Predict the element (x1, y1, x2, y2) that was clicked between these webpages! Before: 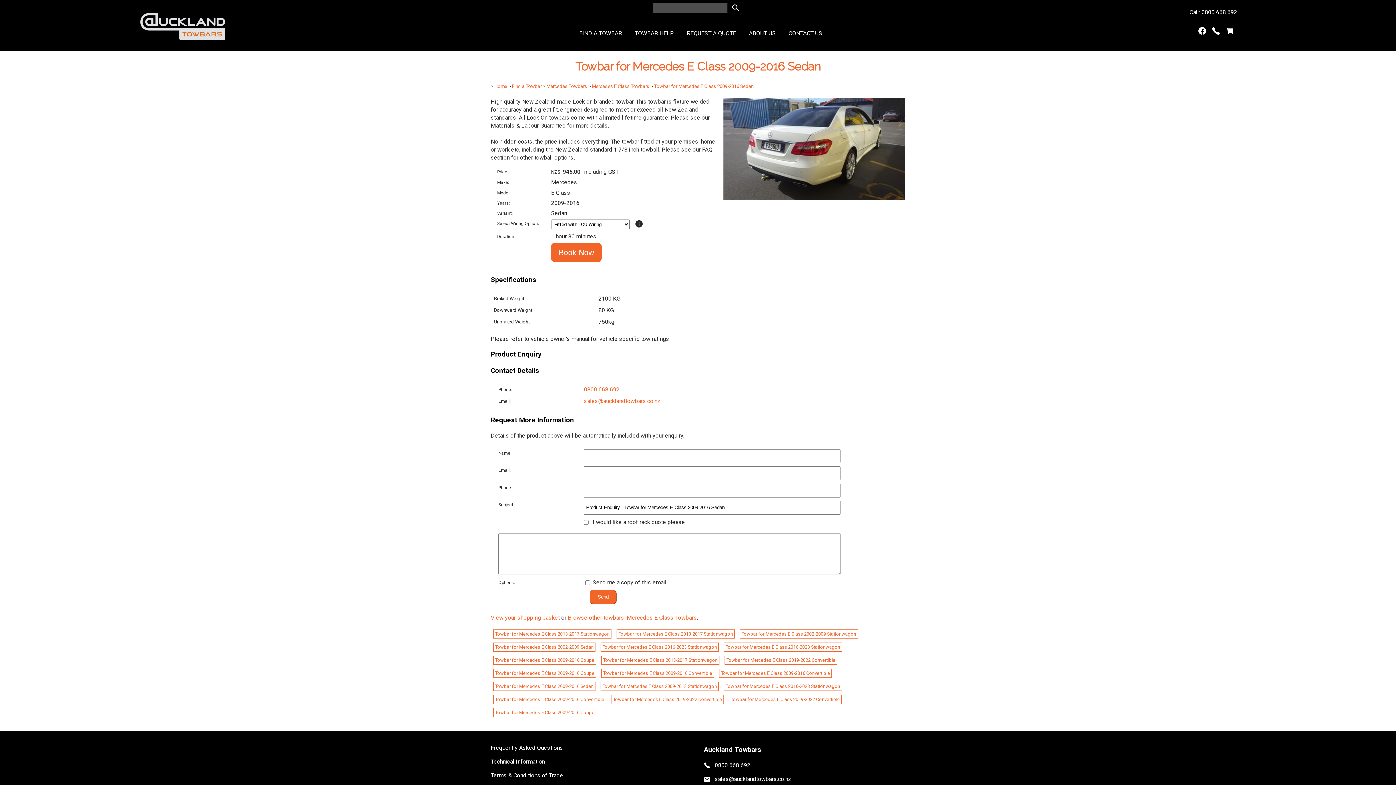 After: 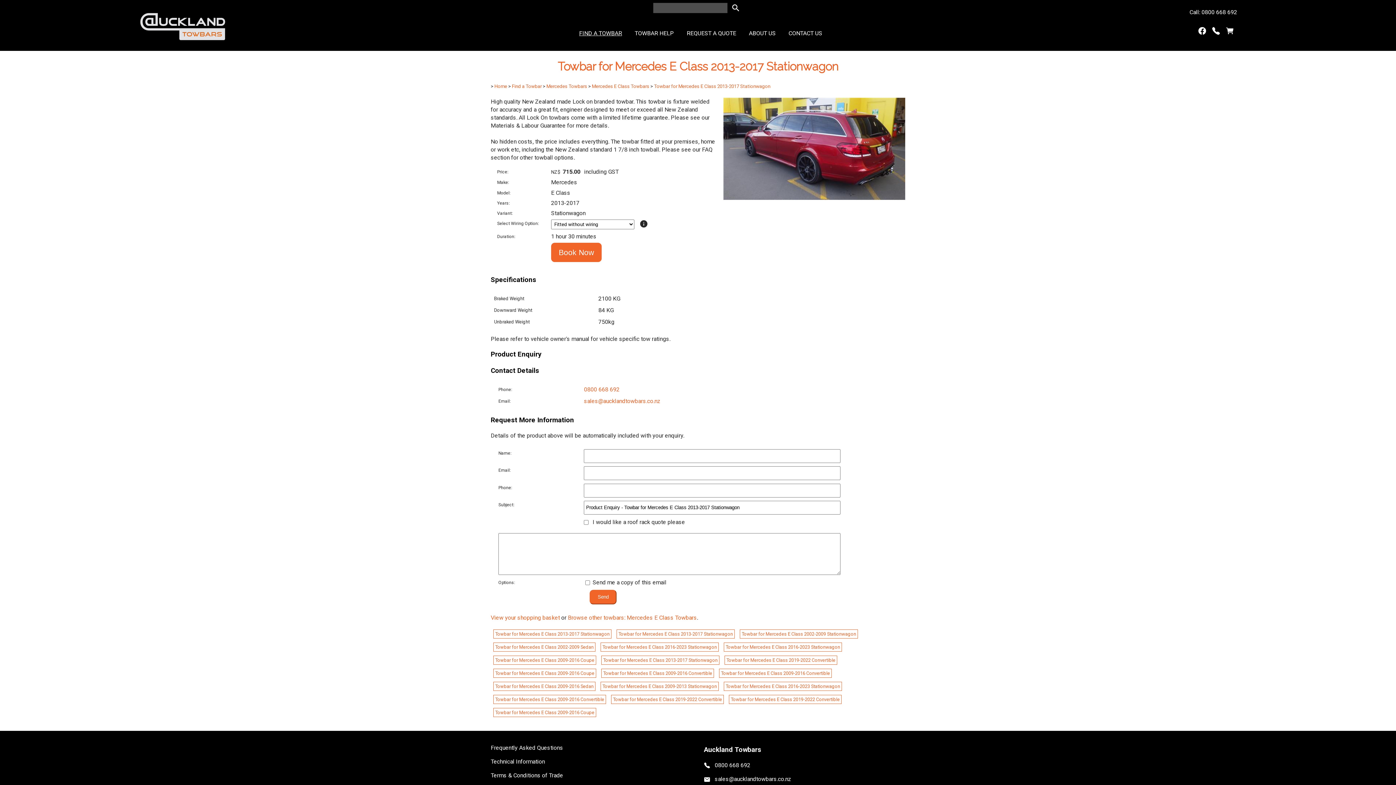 Action: label: Towbar for Mercedes E Class 2013-2017 Stationwagon bbox: (601, 655, 719, 665)